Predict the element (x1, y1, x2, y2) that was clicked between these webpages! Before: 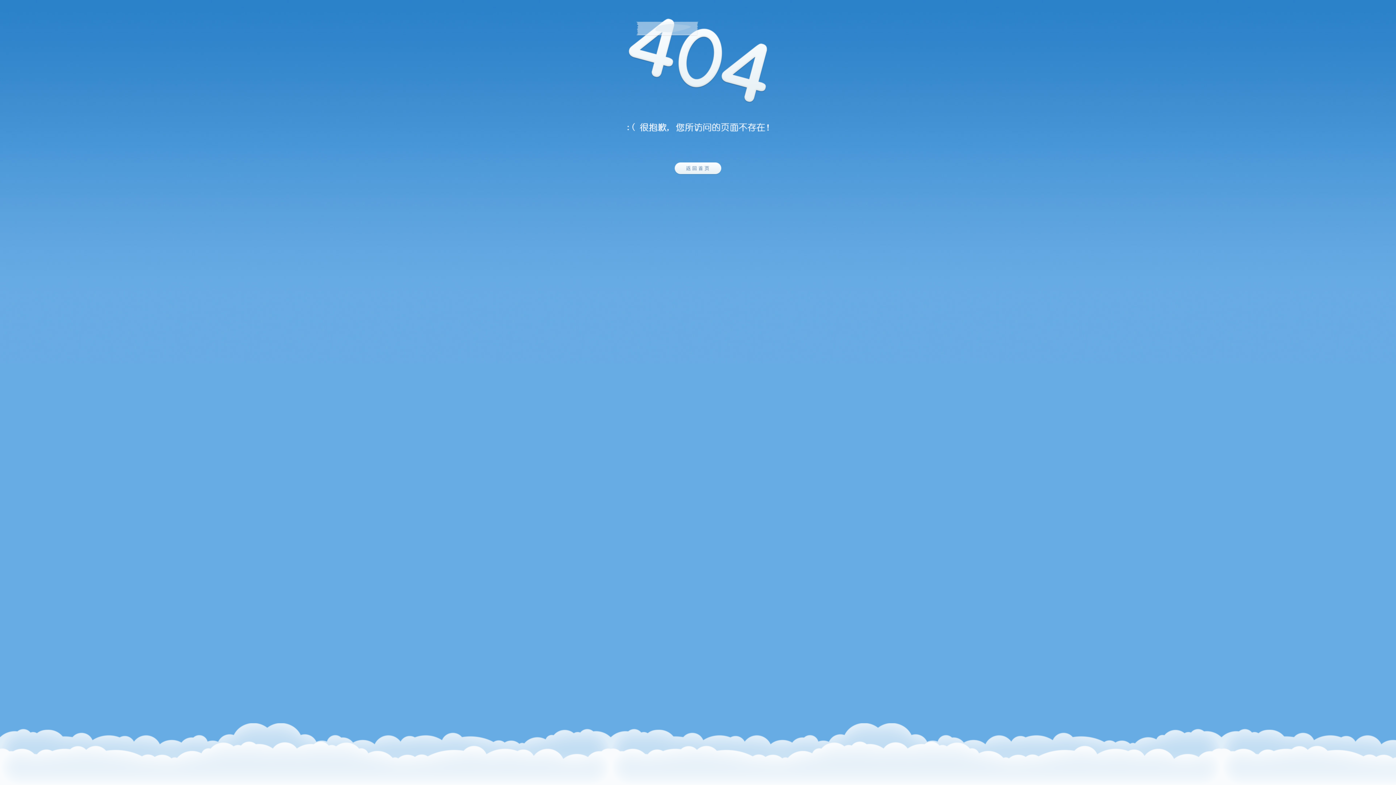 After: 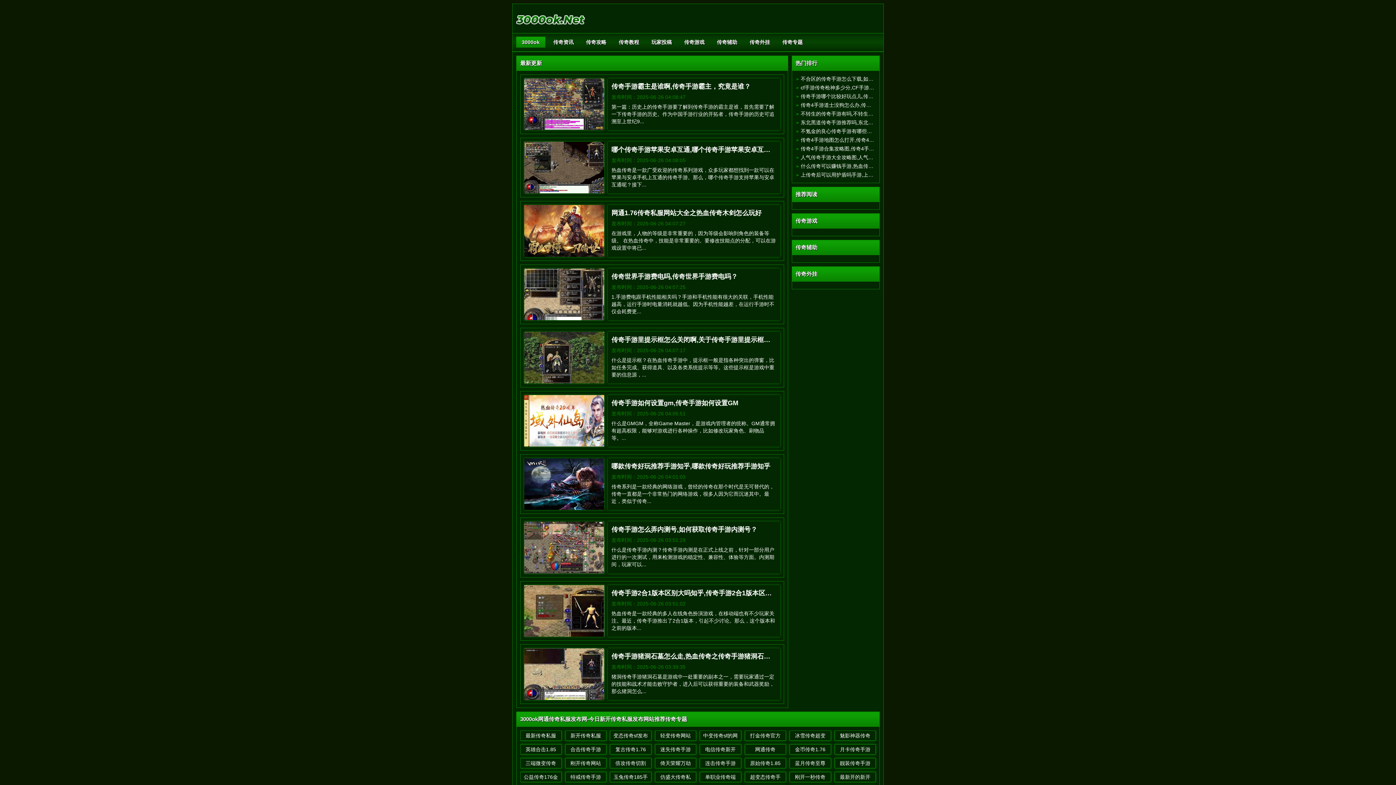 Action: bbox: (674, 188, 721, 194)